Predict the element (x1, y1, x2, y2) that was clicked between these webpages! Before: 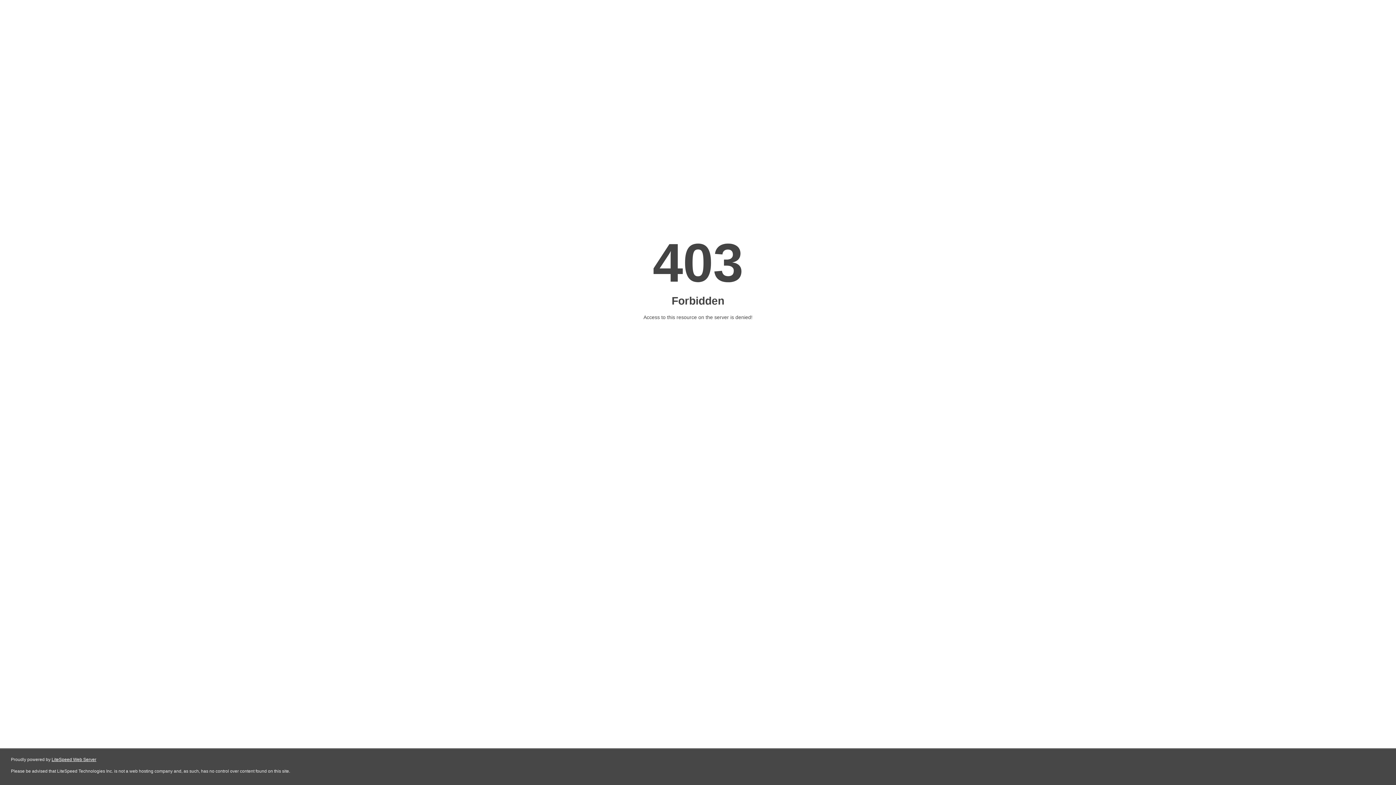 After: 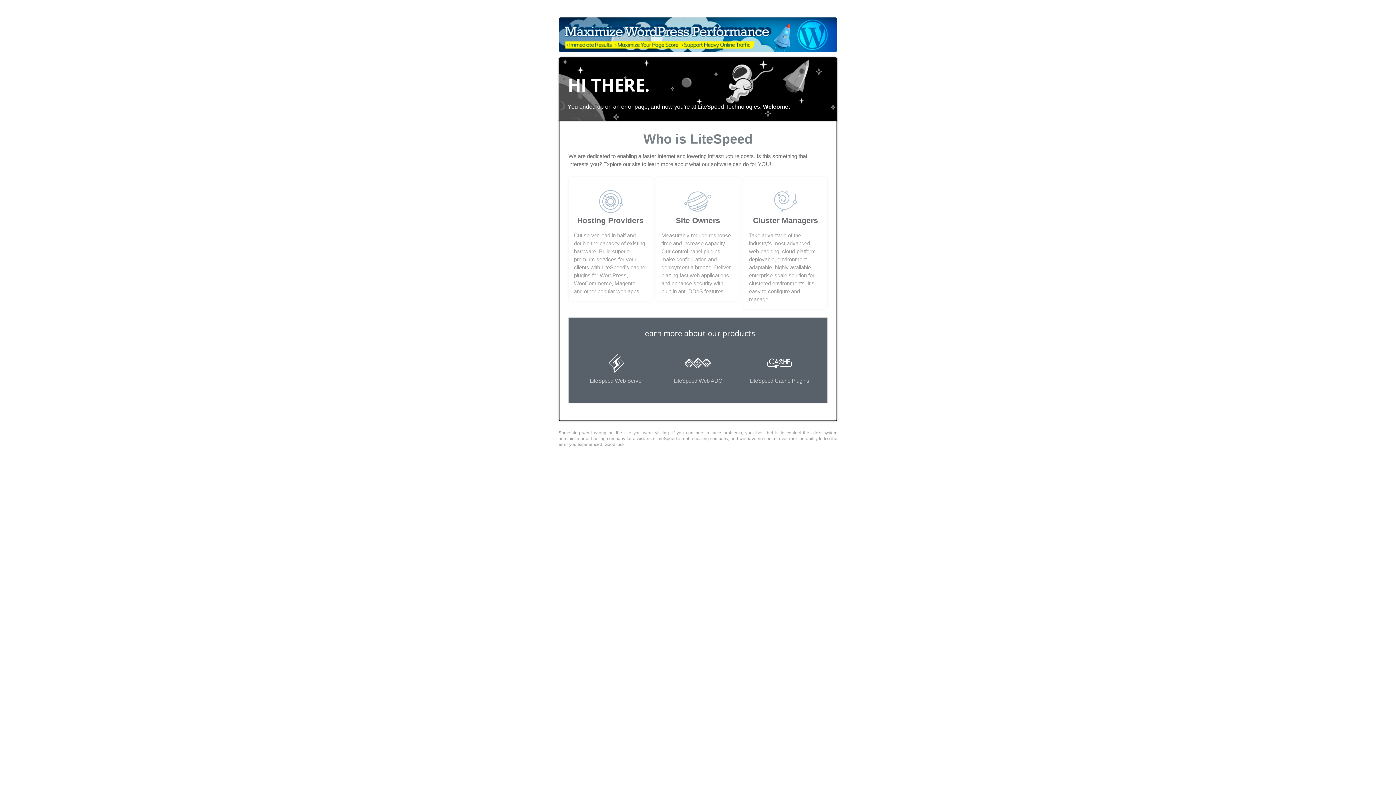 Action: label: LiteSpeed Web Server bbox: (51, 757, 96, 762)